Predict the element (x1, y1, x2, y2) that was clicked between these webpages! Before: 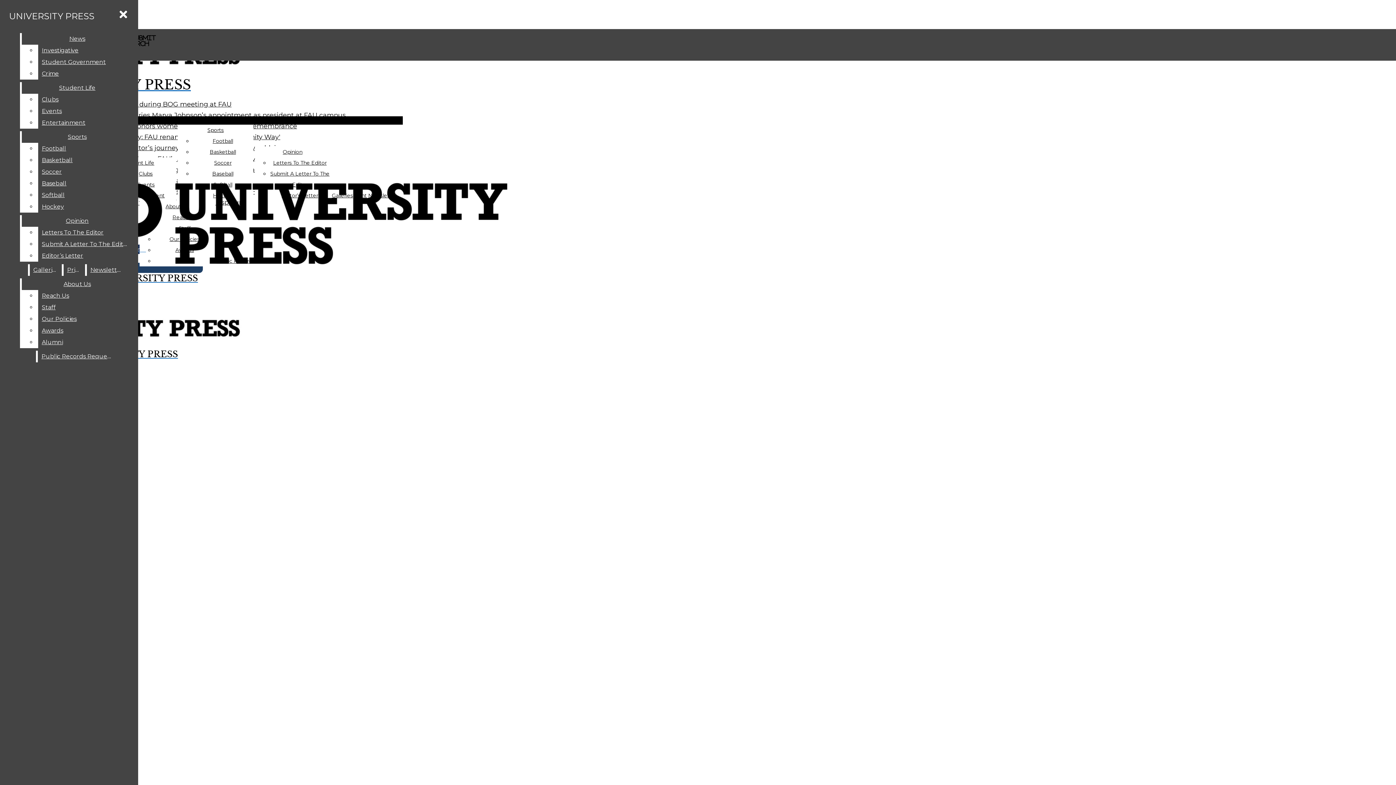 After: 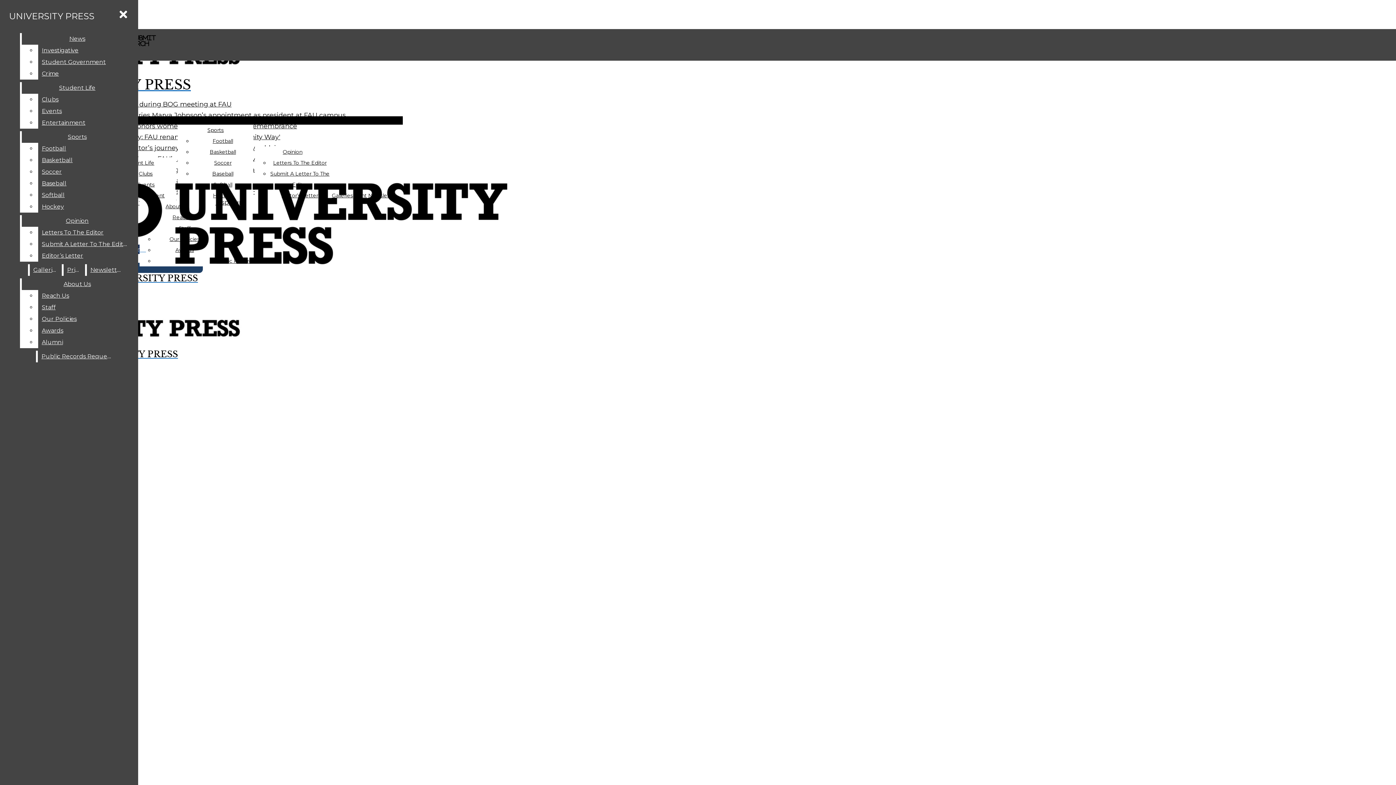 Action: bbox: (21, 82, 132, 93) label: Student Life